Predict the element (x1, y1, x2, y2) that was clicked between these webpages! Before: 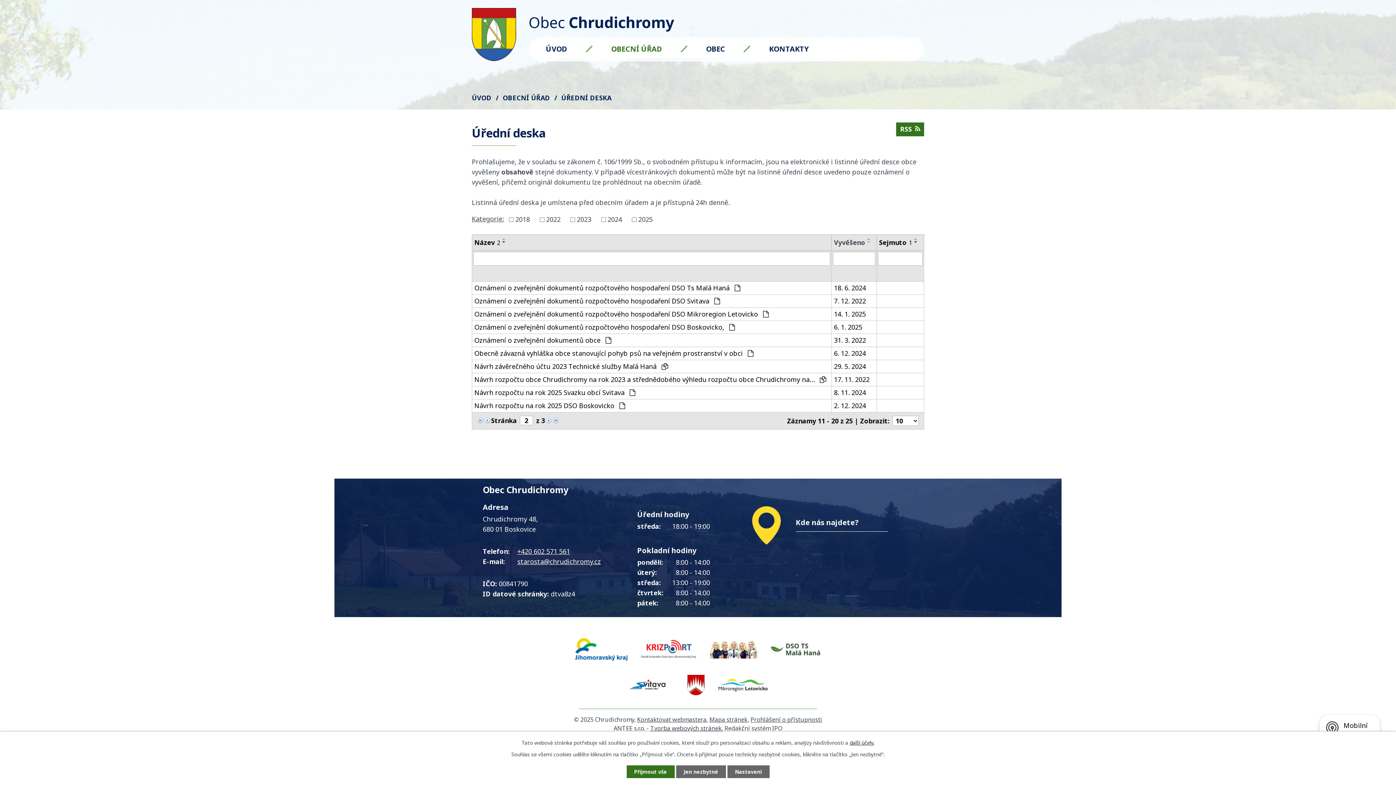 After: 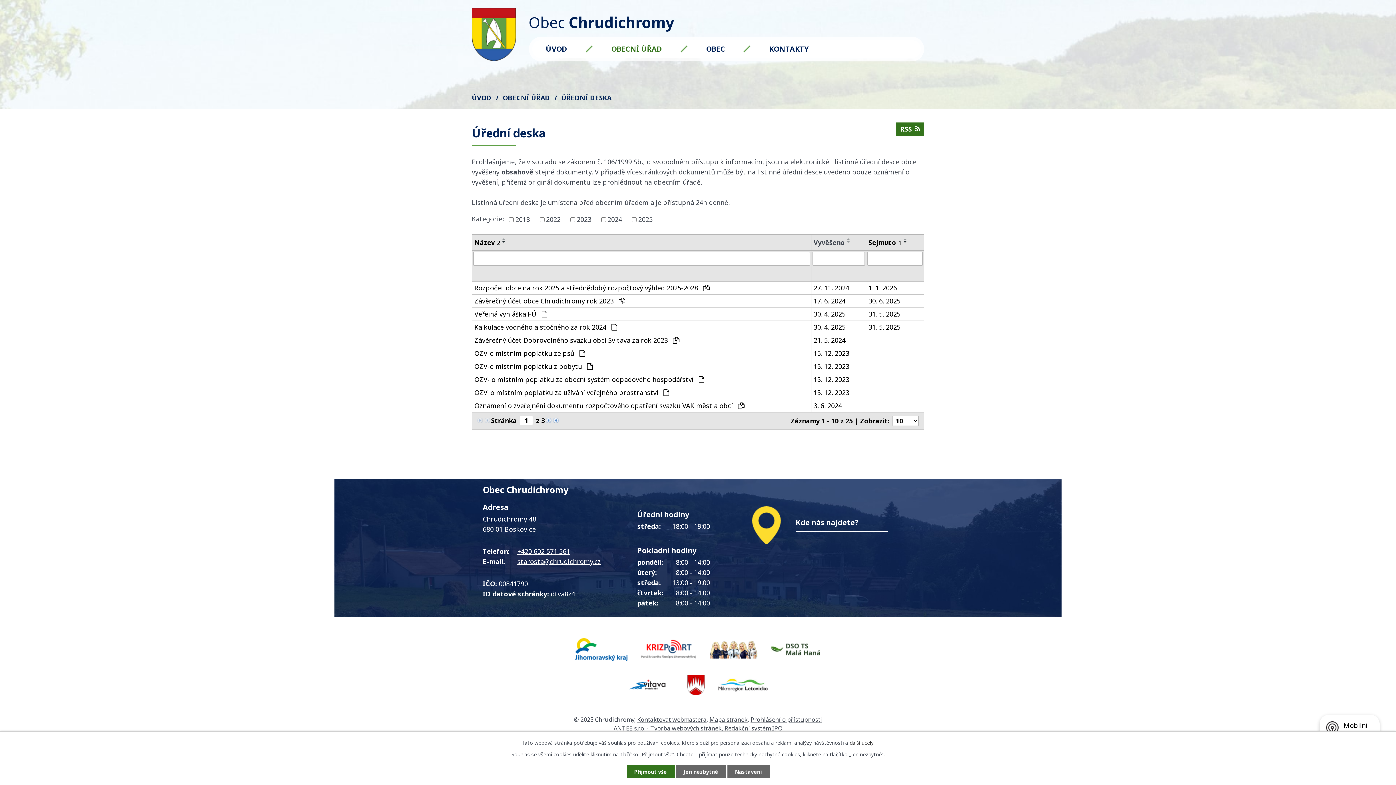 Action: bbox: (483, 415, 491, 424)